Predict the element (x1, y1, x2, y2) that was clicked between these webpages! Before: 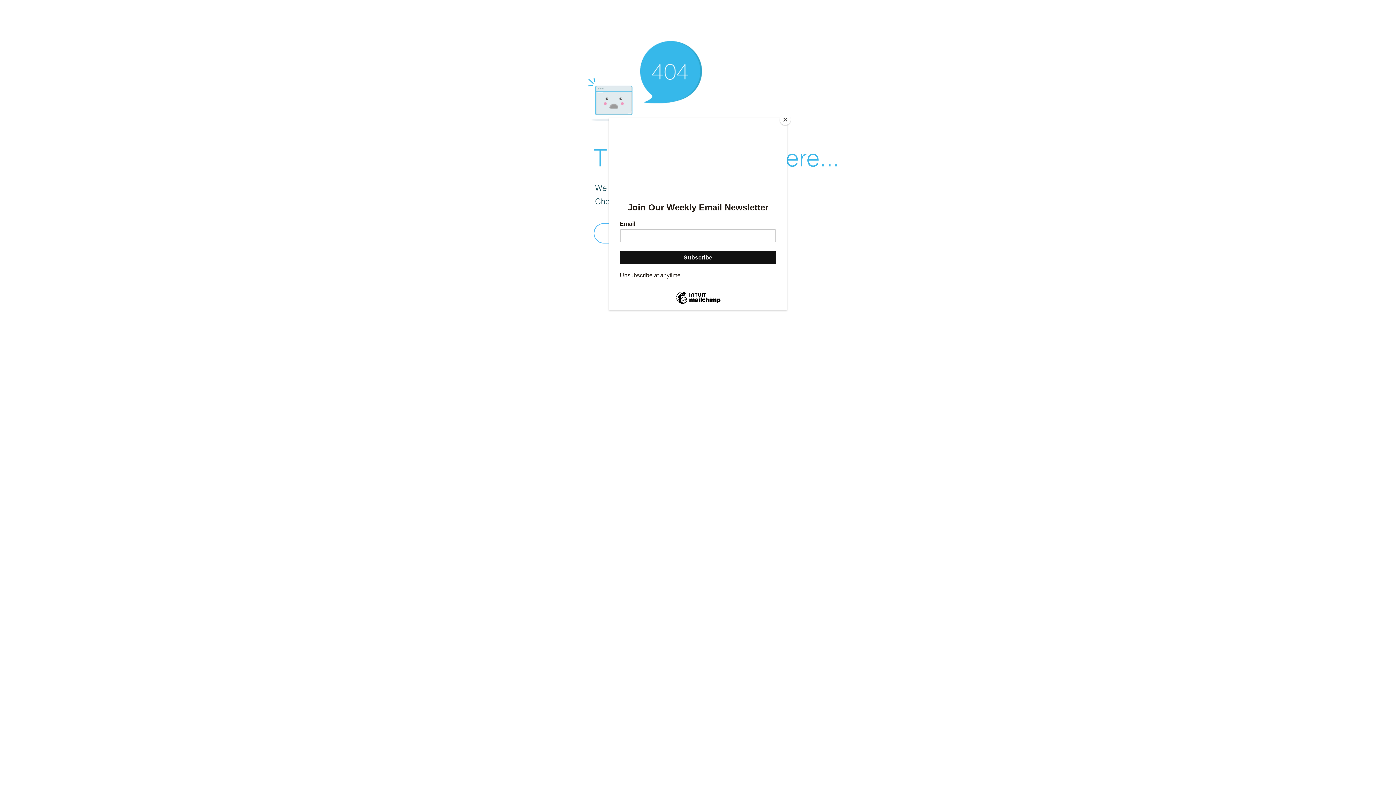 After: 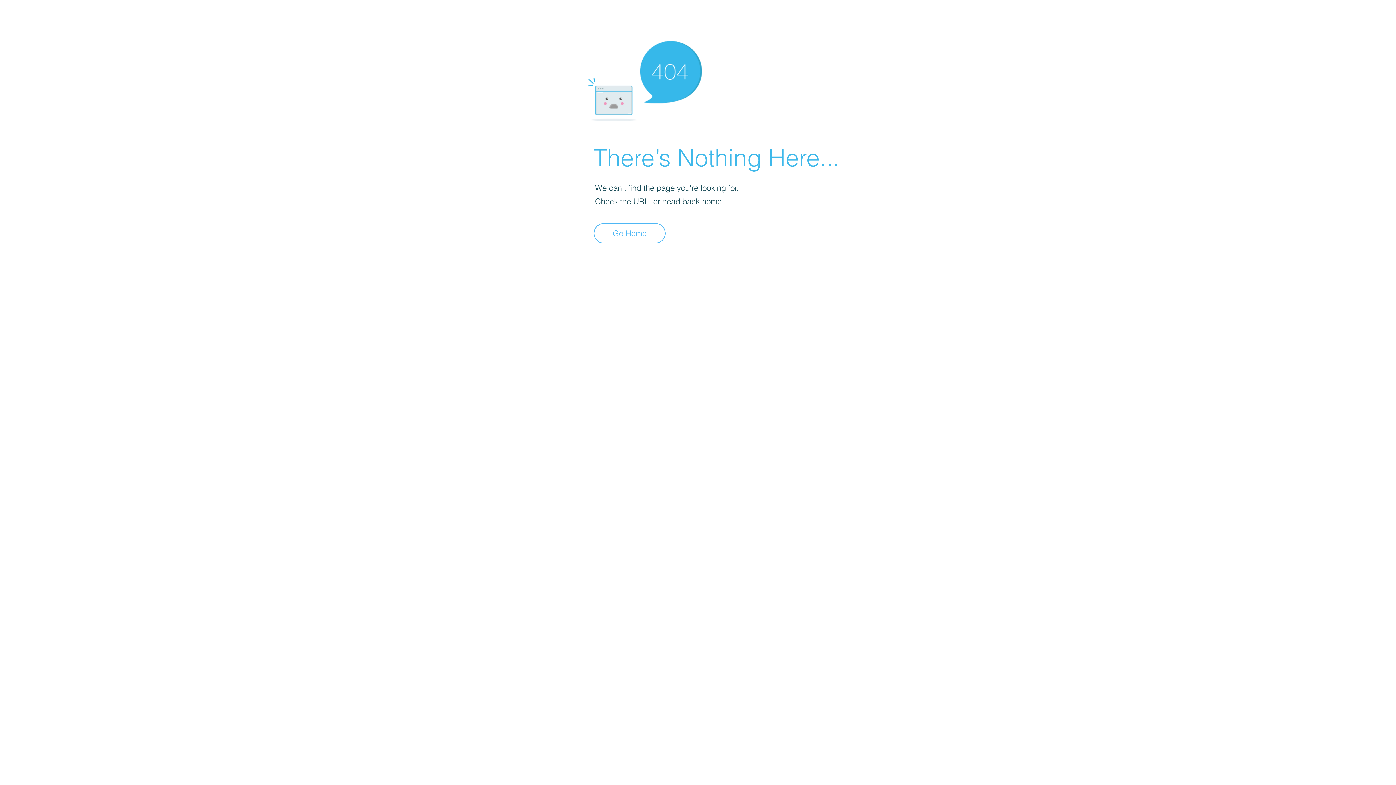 Action: bbox: (780, 114, 790, 125) label: Close